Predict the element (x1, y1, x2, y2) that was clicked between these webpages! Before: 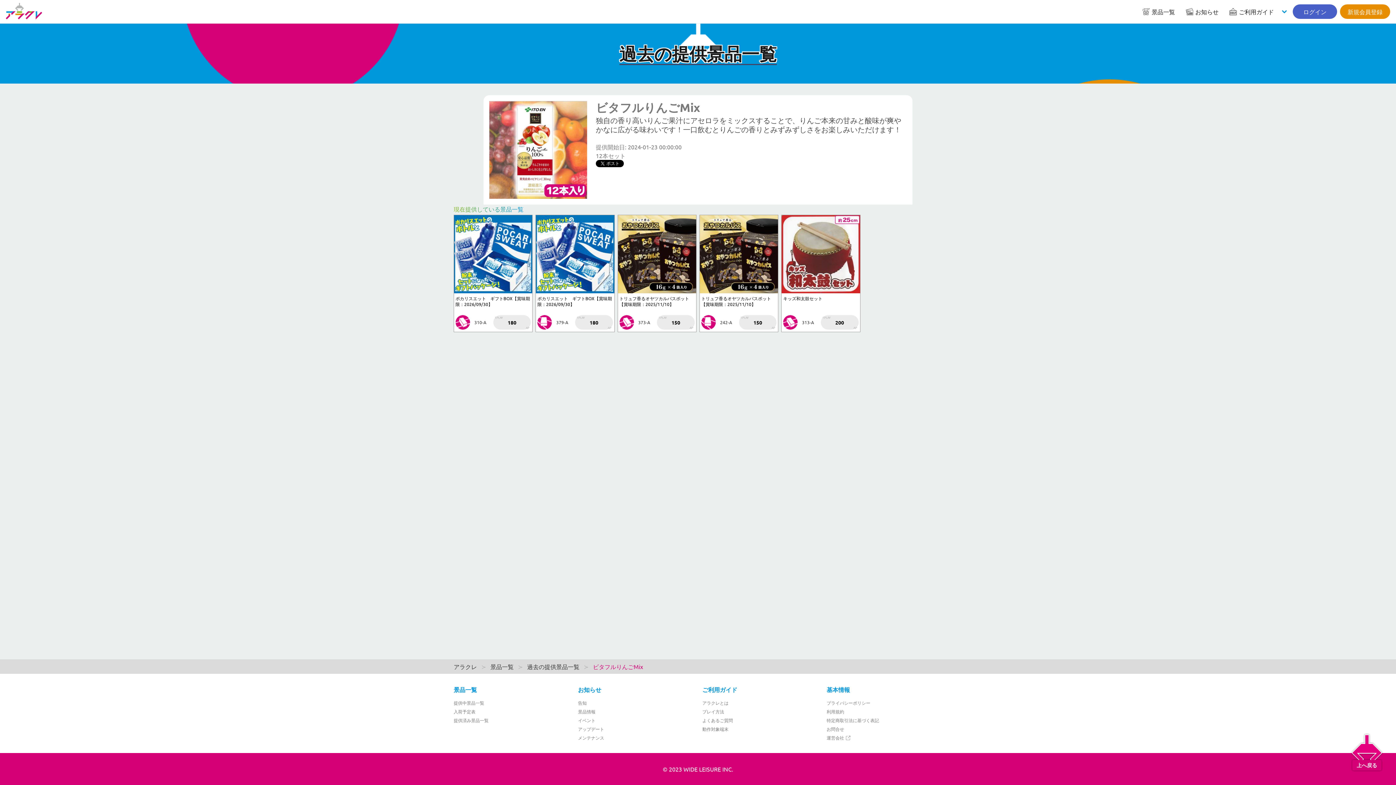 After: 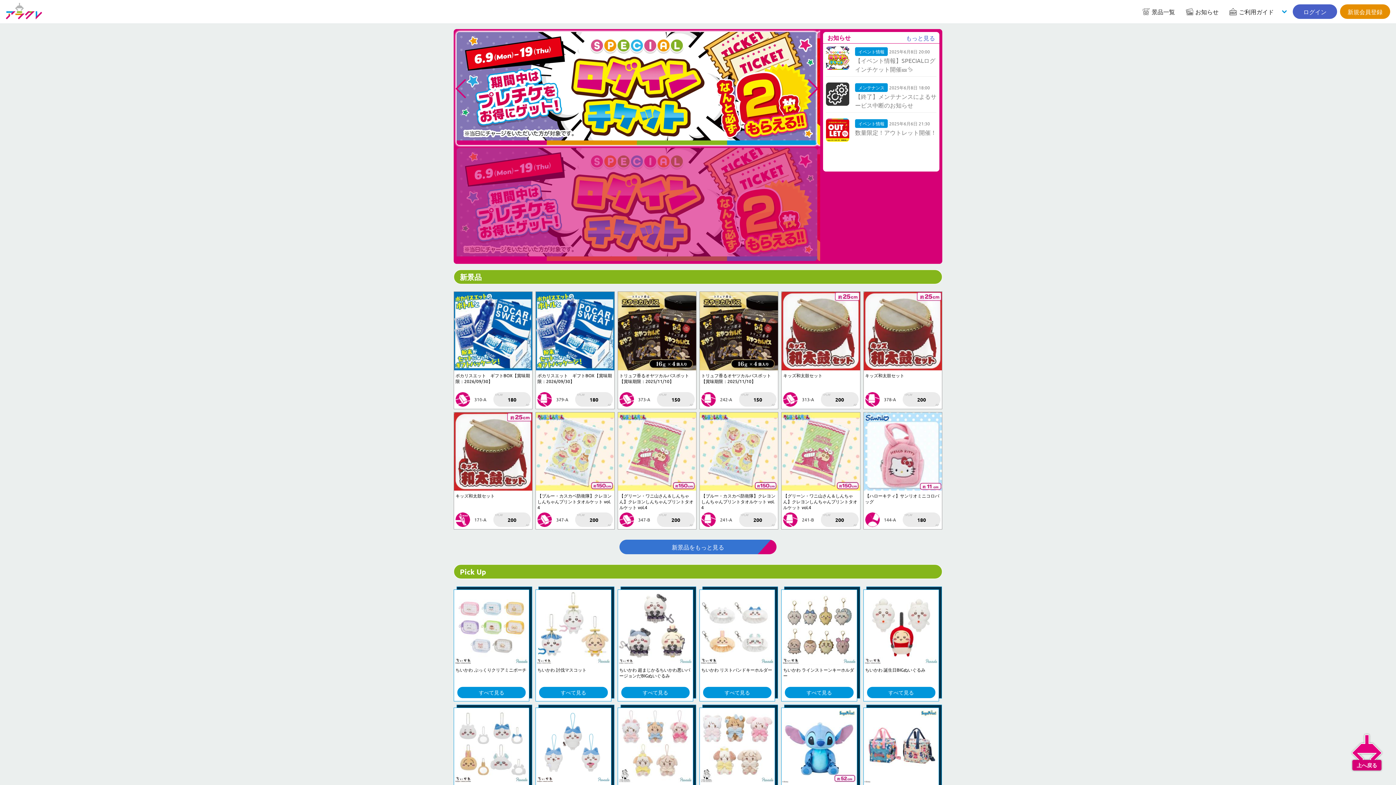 Action: bbox: (453, 659, 481, 674) label: アラクレ